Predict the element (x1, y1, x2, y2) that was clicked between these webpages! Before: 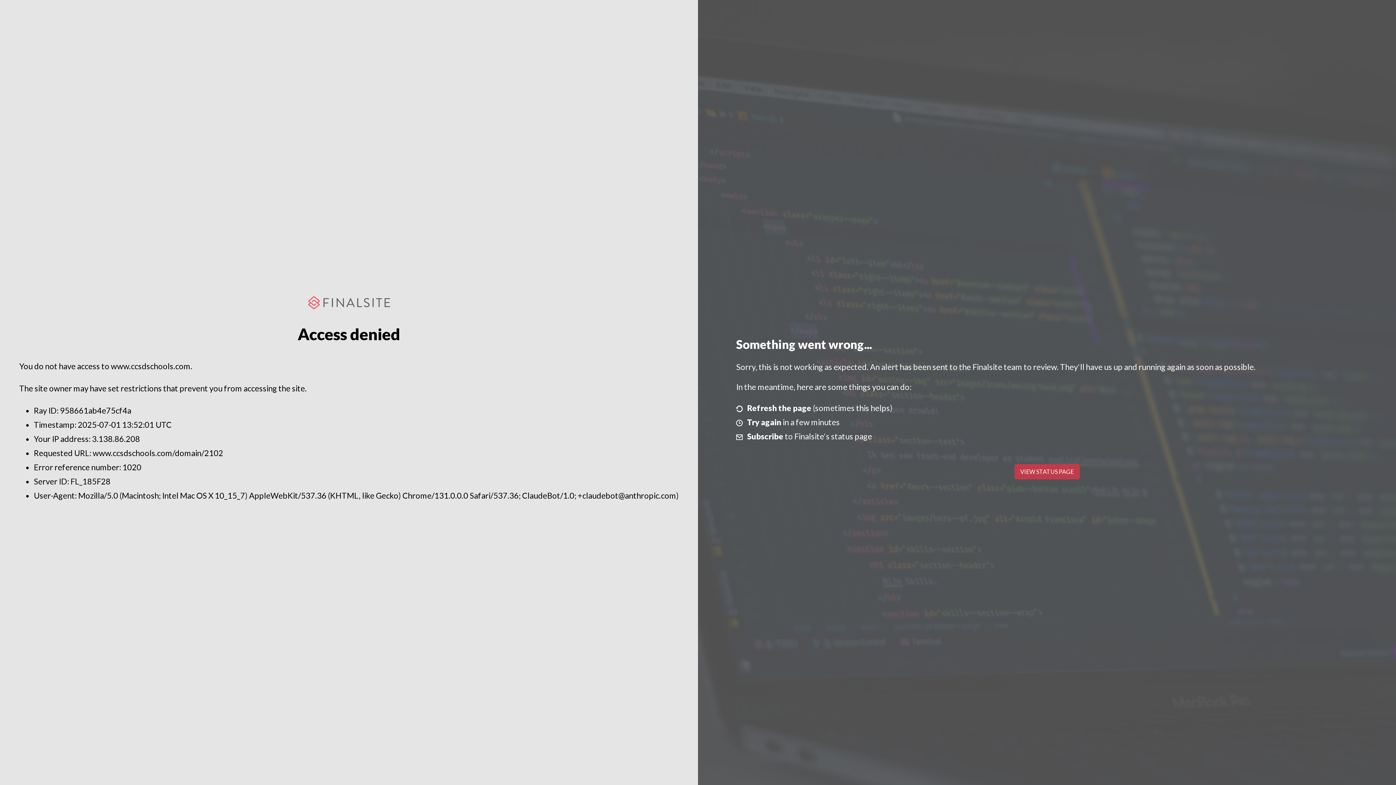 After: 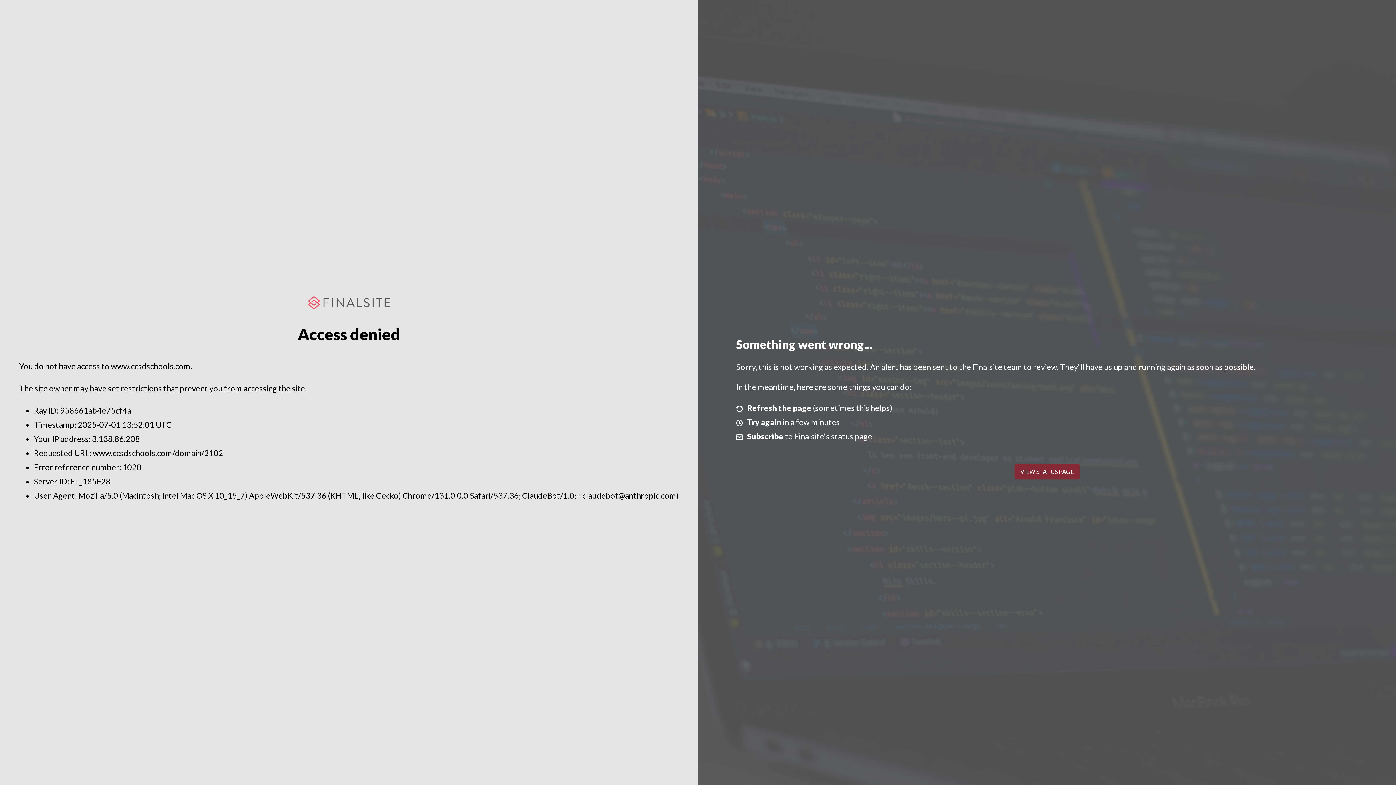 Action: bbox: (1014, 464, 1079, 479) label: VIEW STATUS PAGE